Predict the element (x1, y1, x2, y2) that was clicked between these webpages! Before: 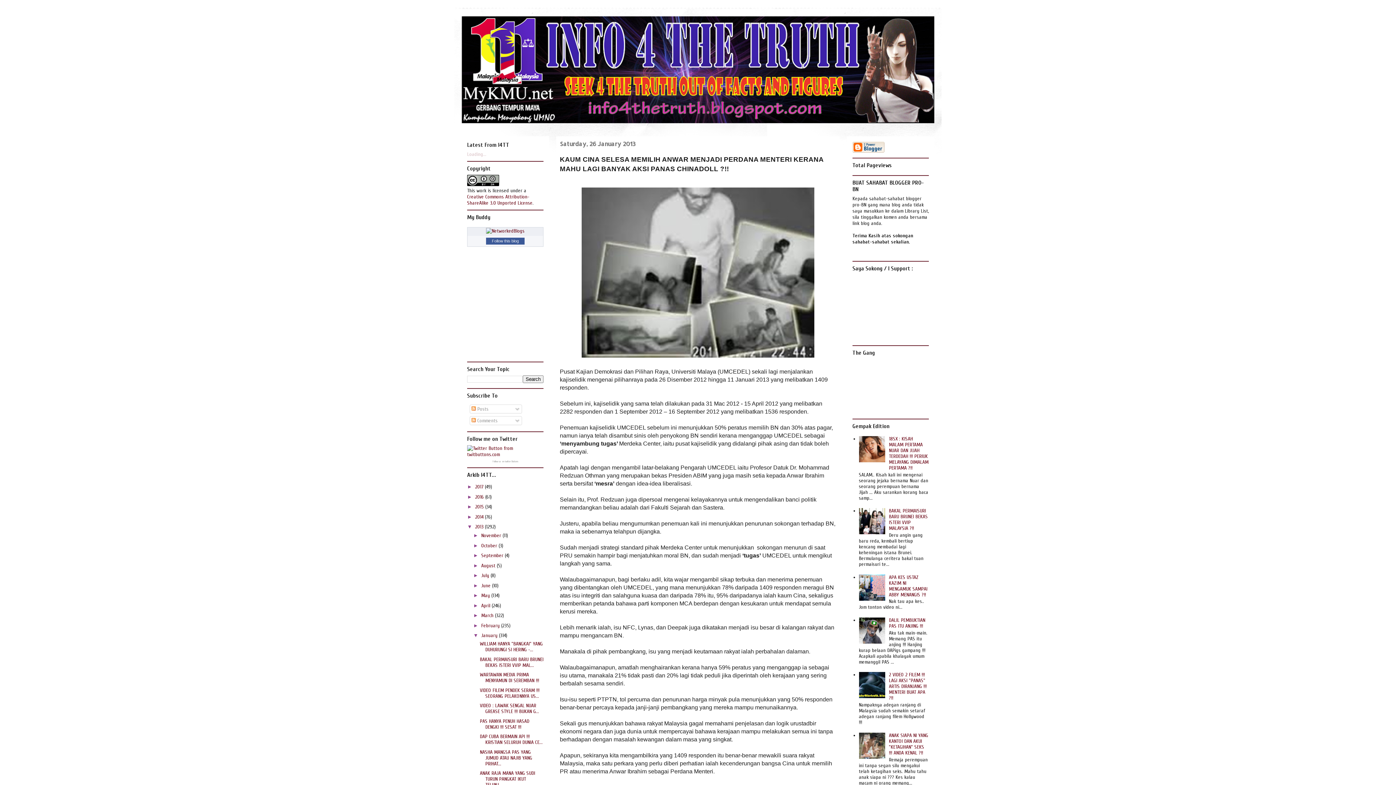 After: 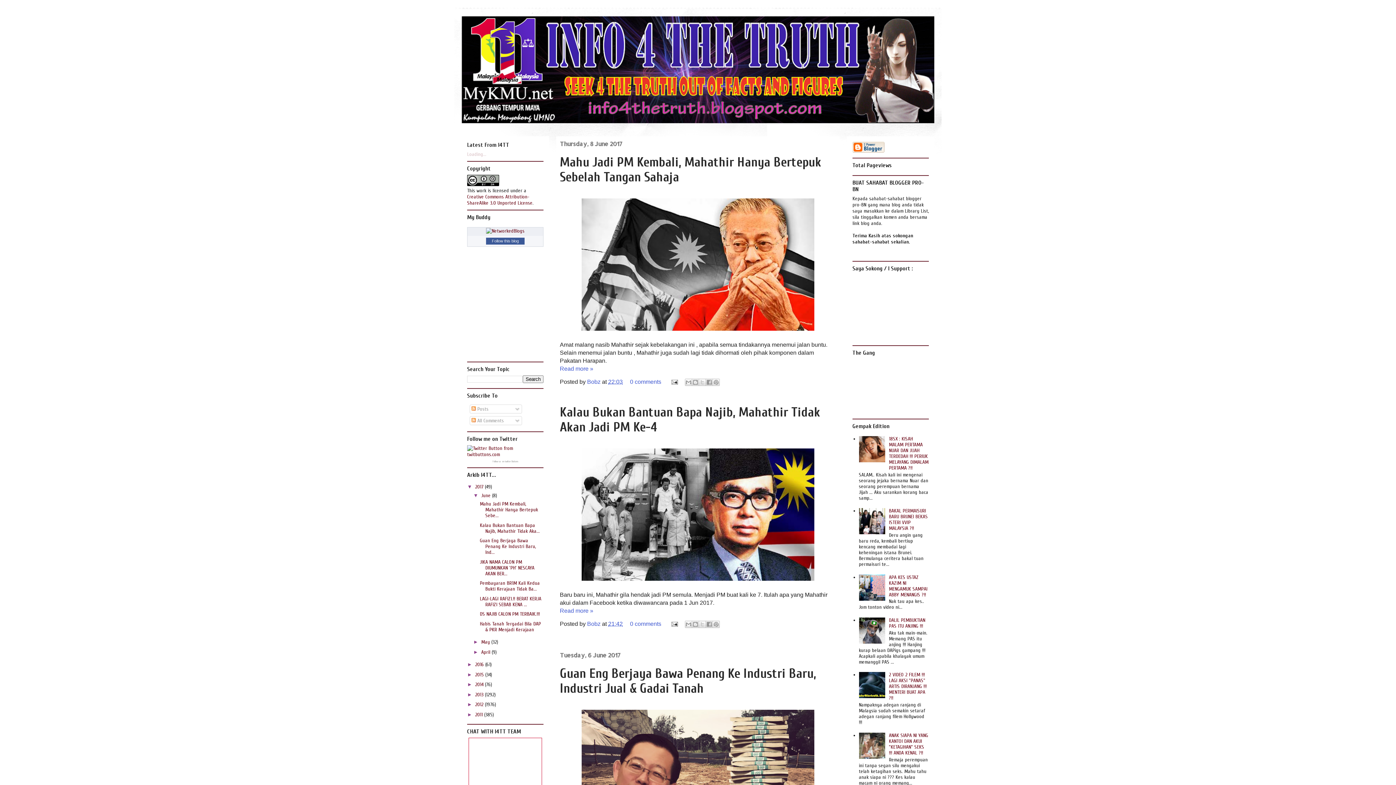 Action: bbox: (461, 16, 934, 123)